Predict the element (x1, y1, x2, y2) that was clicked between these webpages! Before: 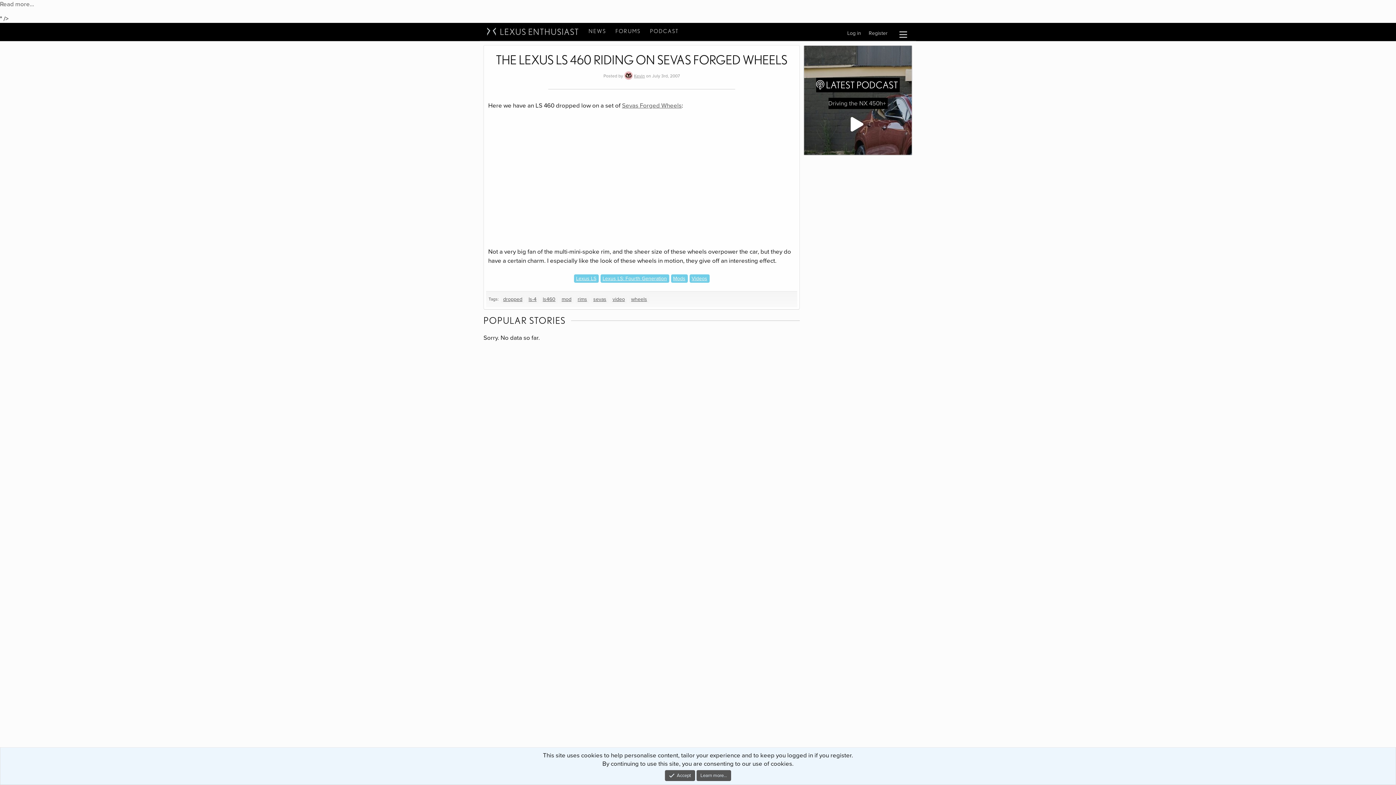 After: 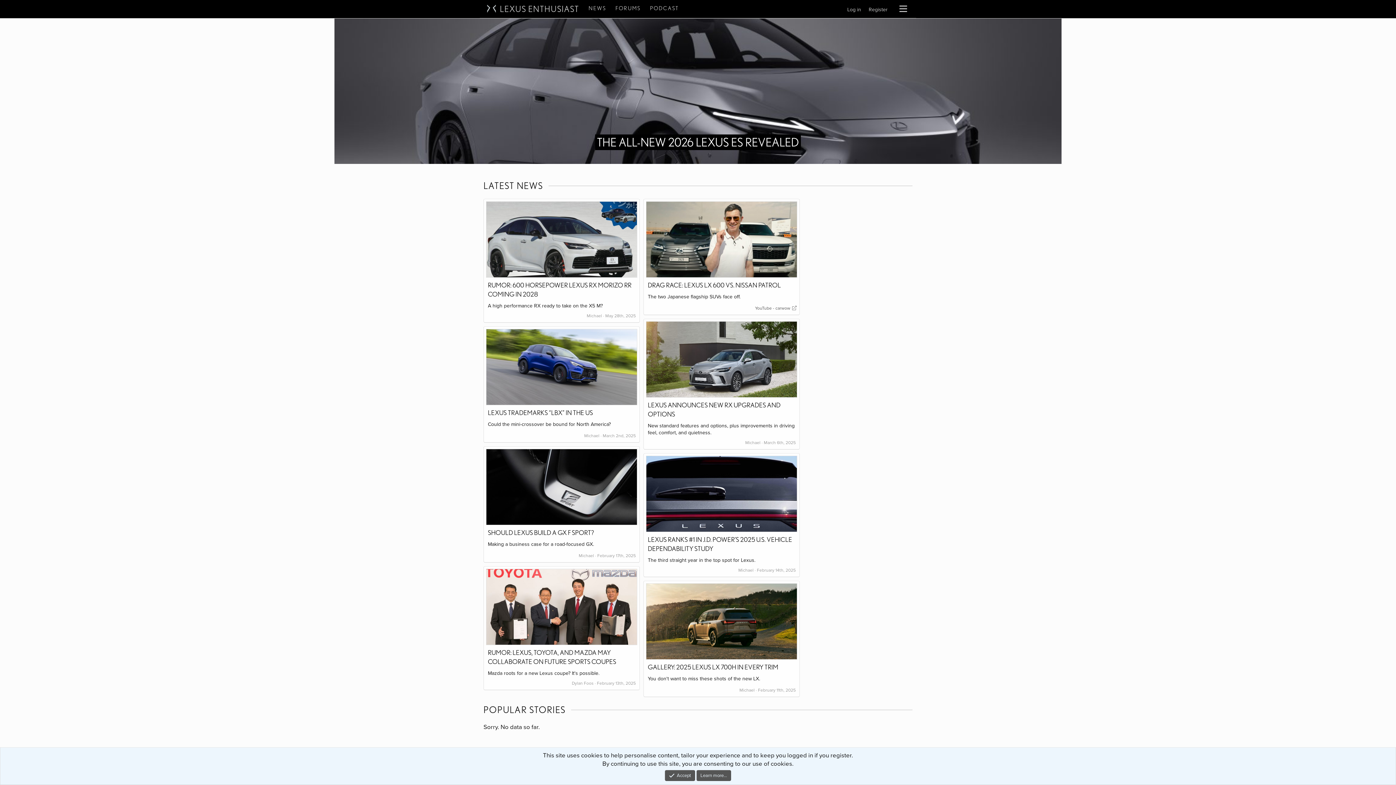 Action: bbox: (500, 26, 579, 36) label: LEXUS ENTHUSIAST